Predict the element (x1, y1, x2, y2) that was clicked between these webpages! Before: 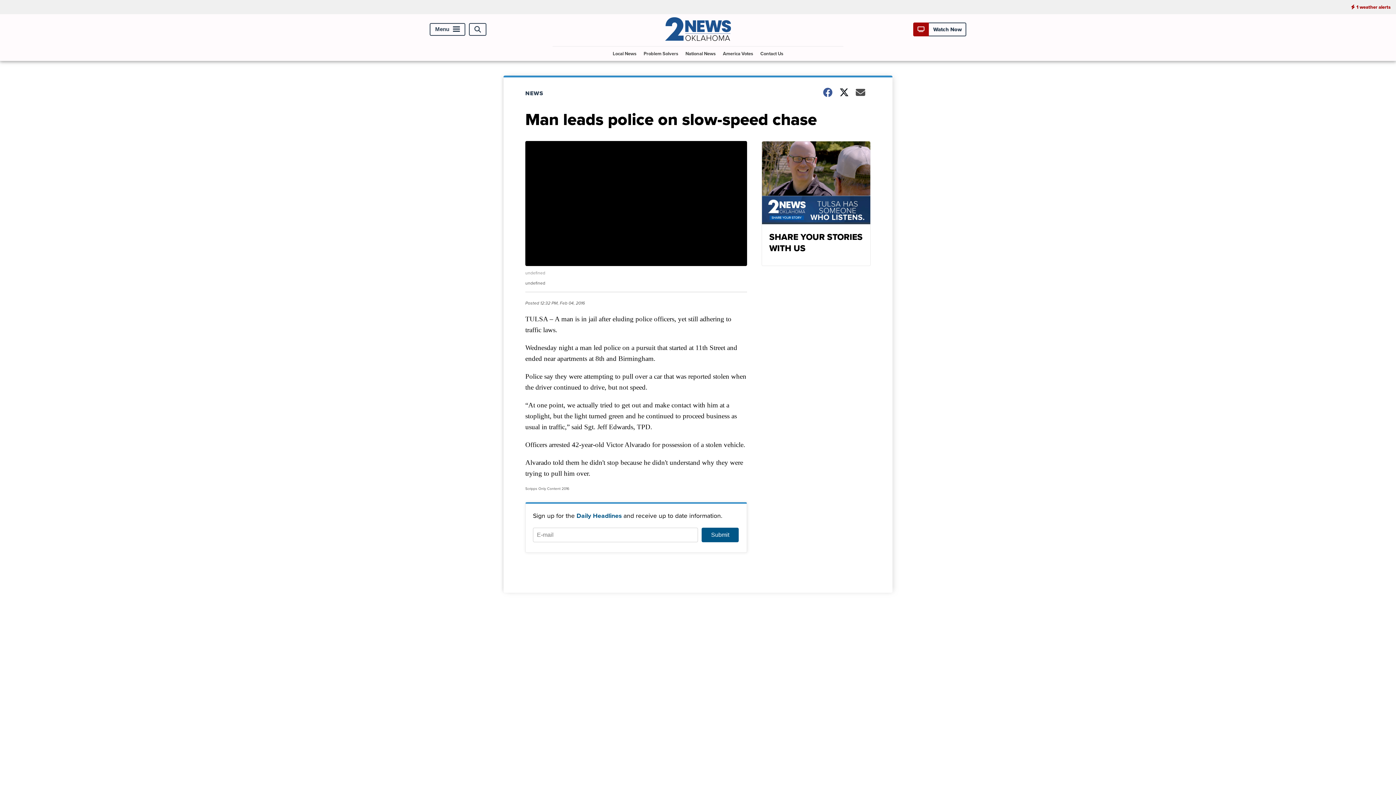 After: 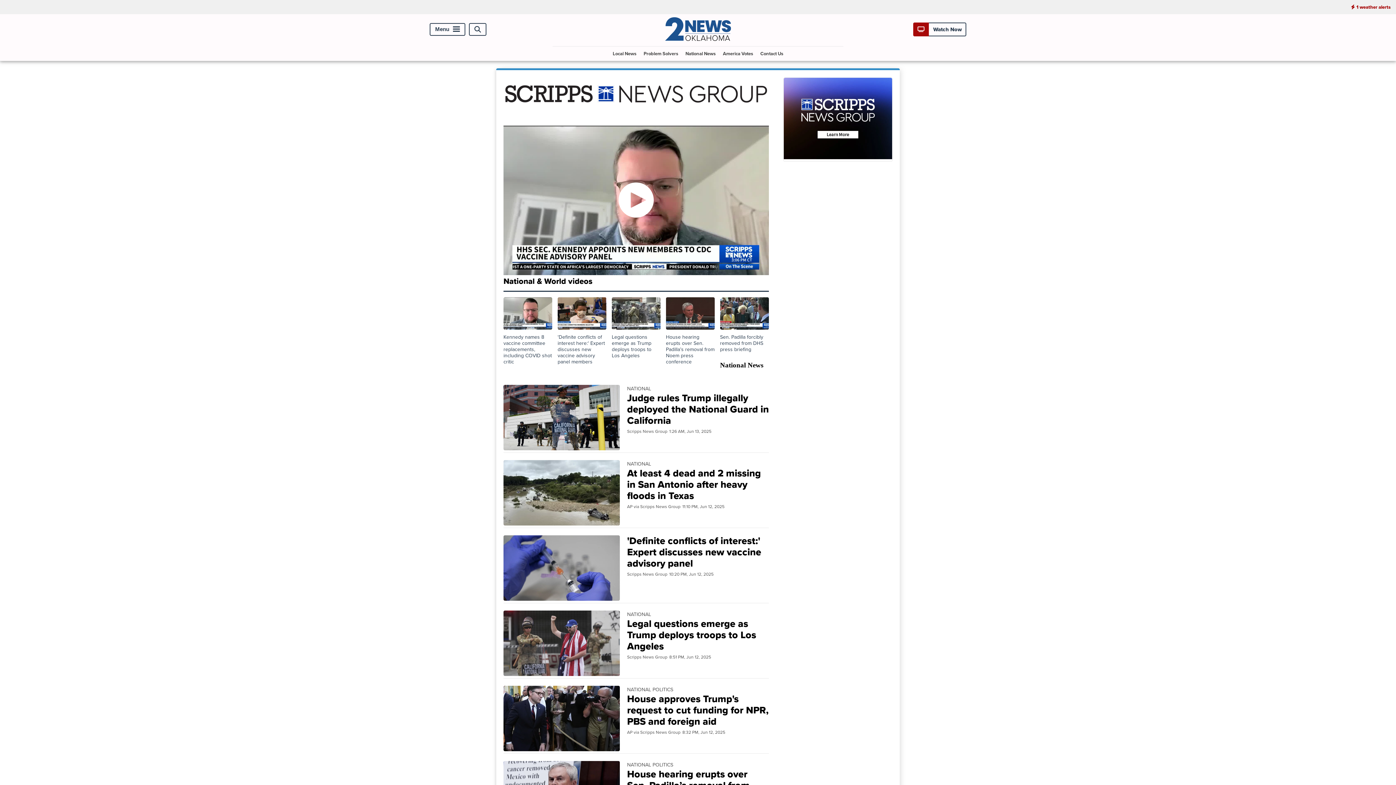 Action: label: National News bbox: (682, 46, 718, 60)